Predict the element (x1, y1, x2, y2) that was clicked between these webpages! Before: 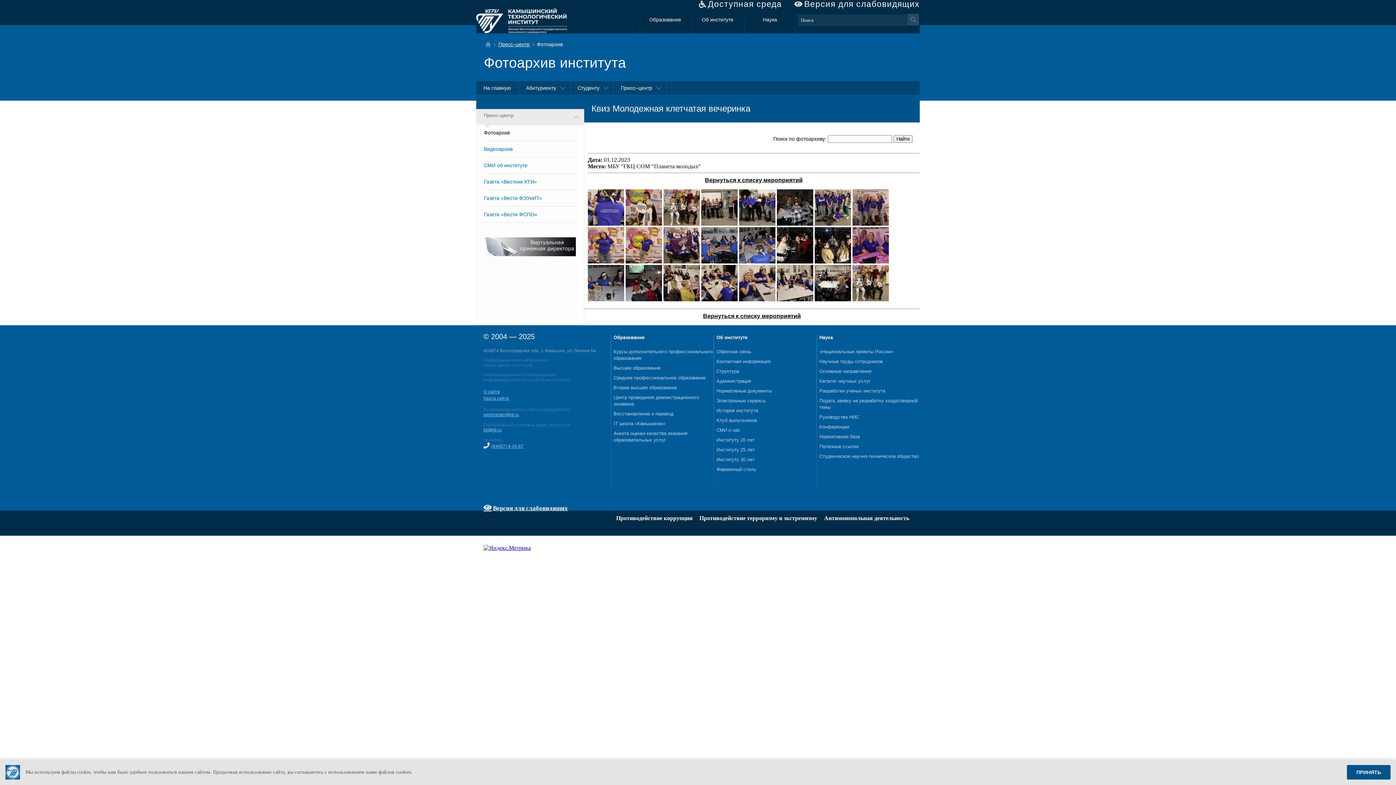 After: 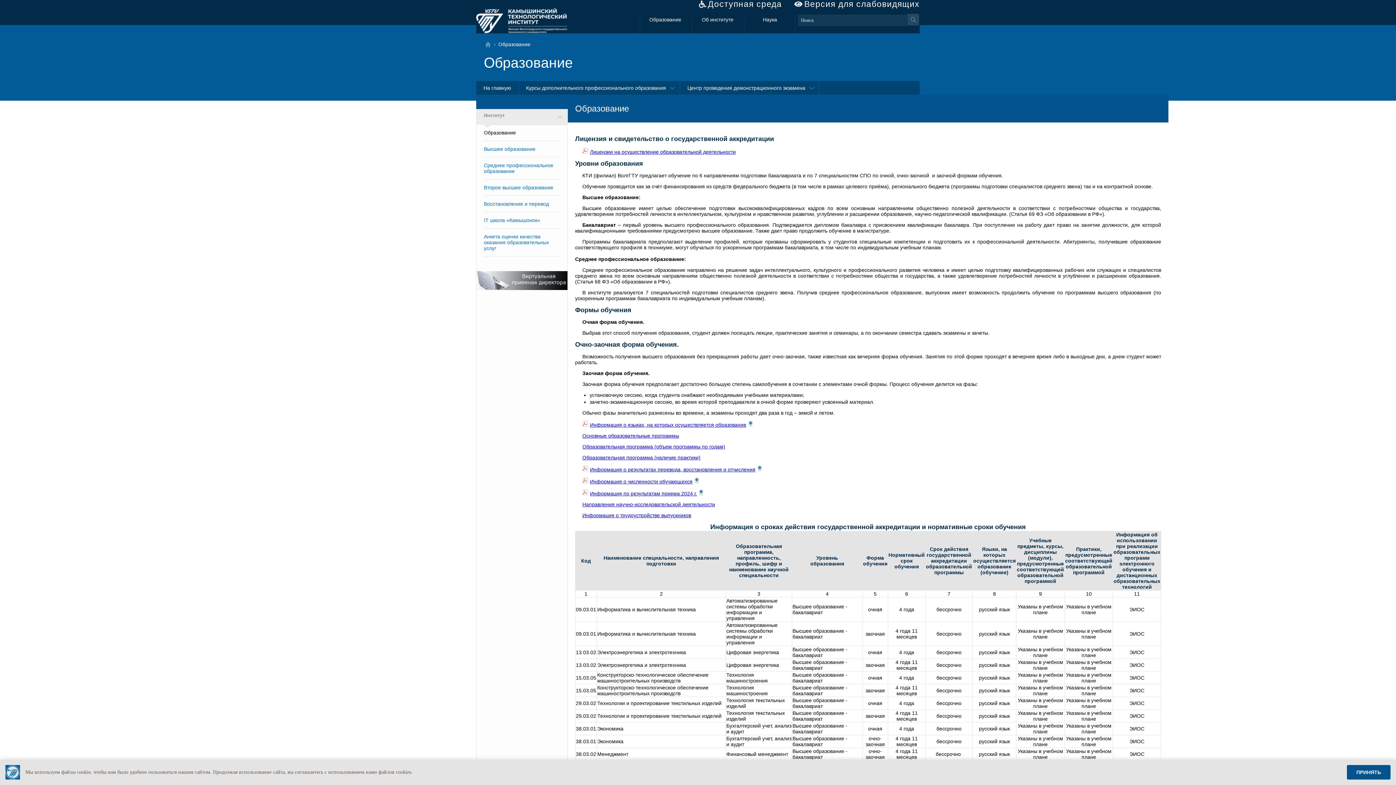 Action: label: Образование bbox: (613, 334, 644, 340)